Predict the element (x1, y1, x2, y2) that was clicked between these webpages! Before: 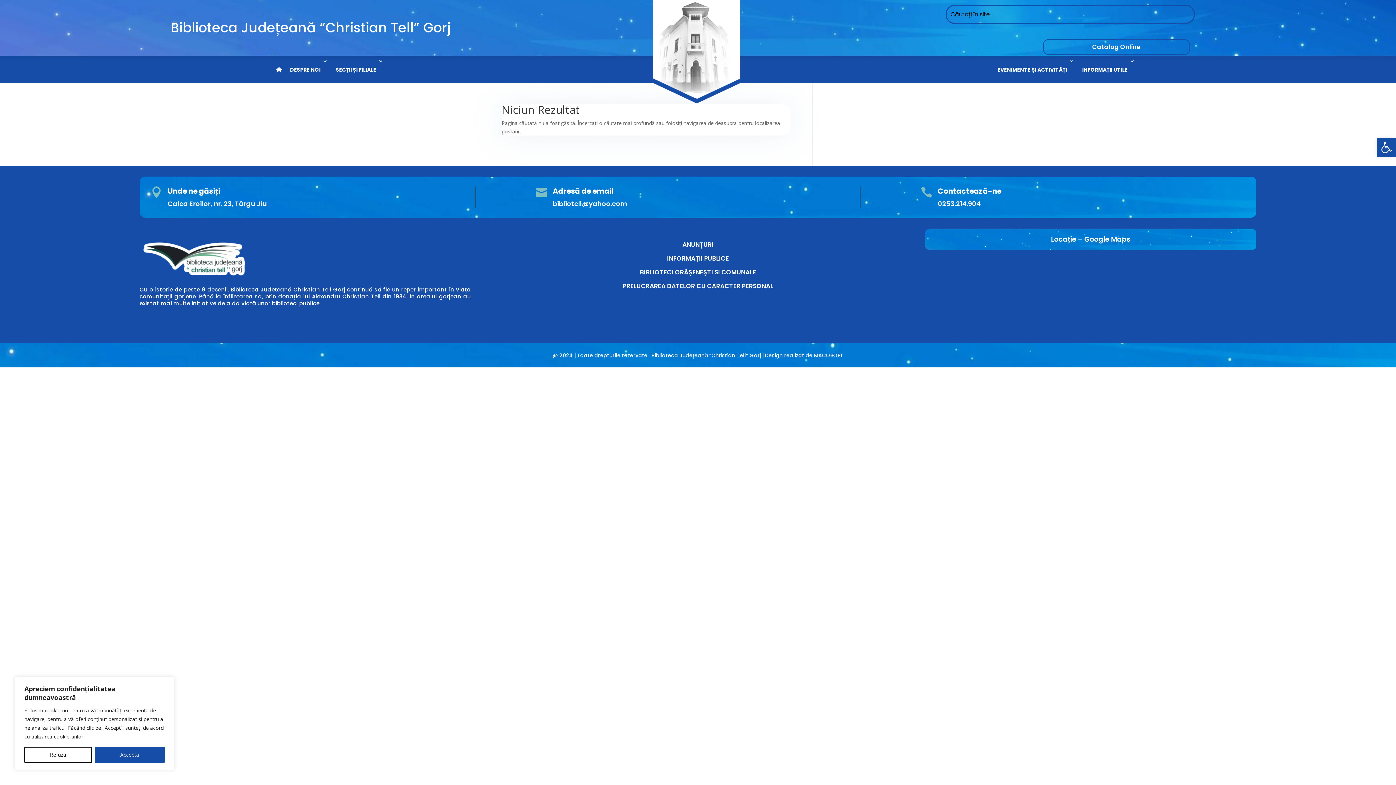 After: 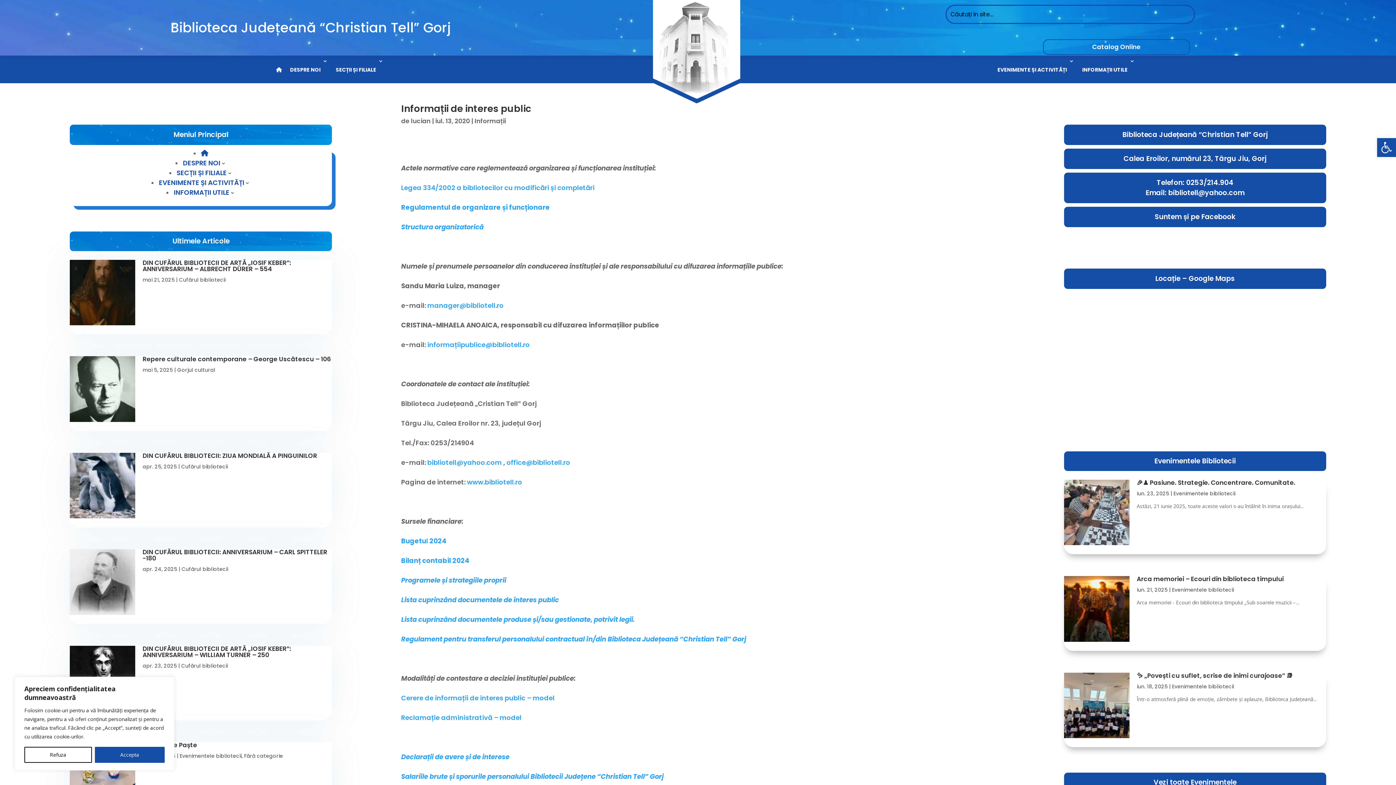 Action: label: INFORMAȚII PUBLICE bbox: (667, 254, 729, 263)